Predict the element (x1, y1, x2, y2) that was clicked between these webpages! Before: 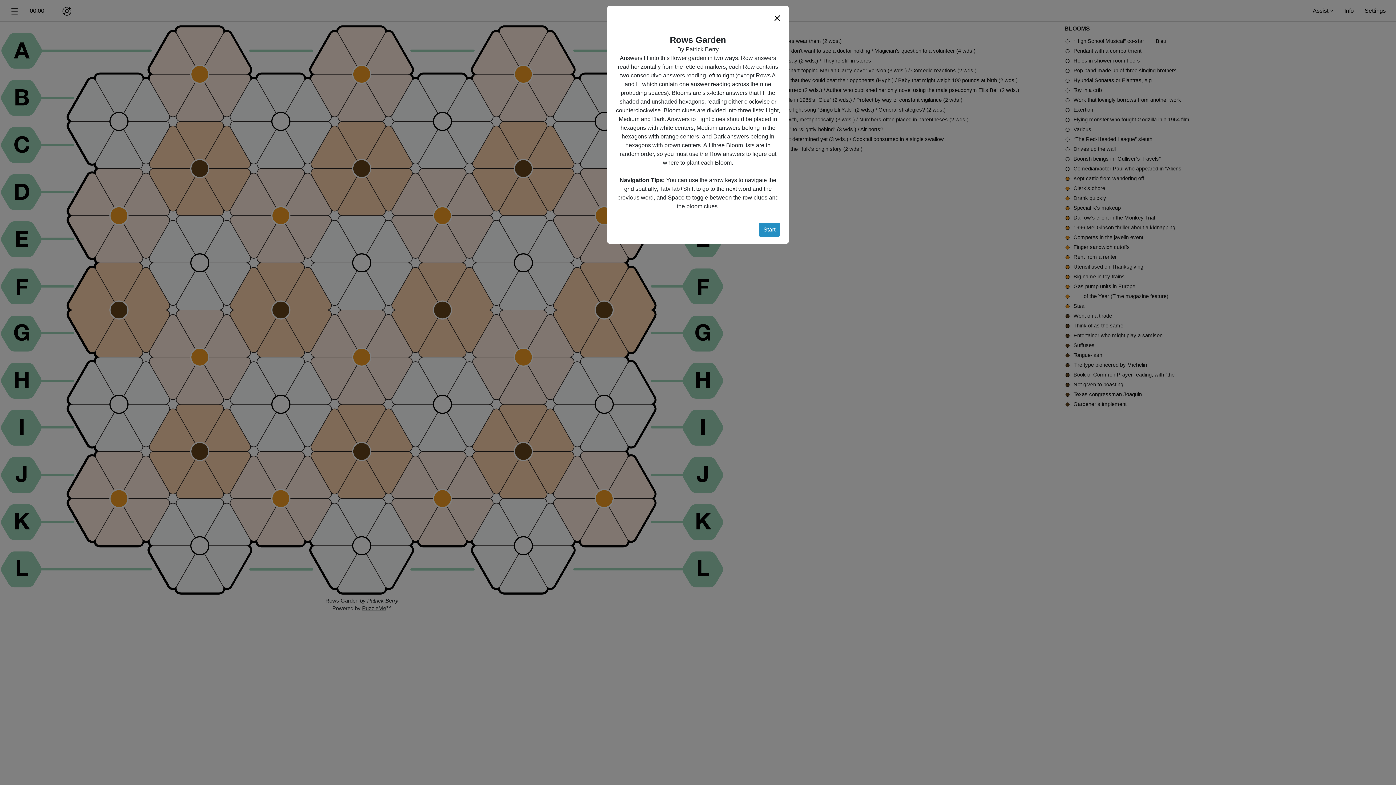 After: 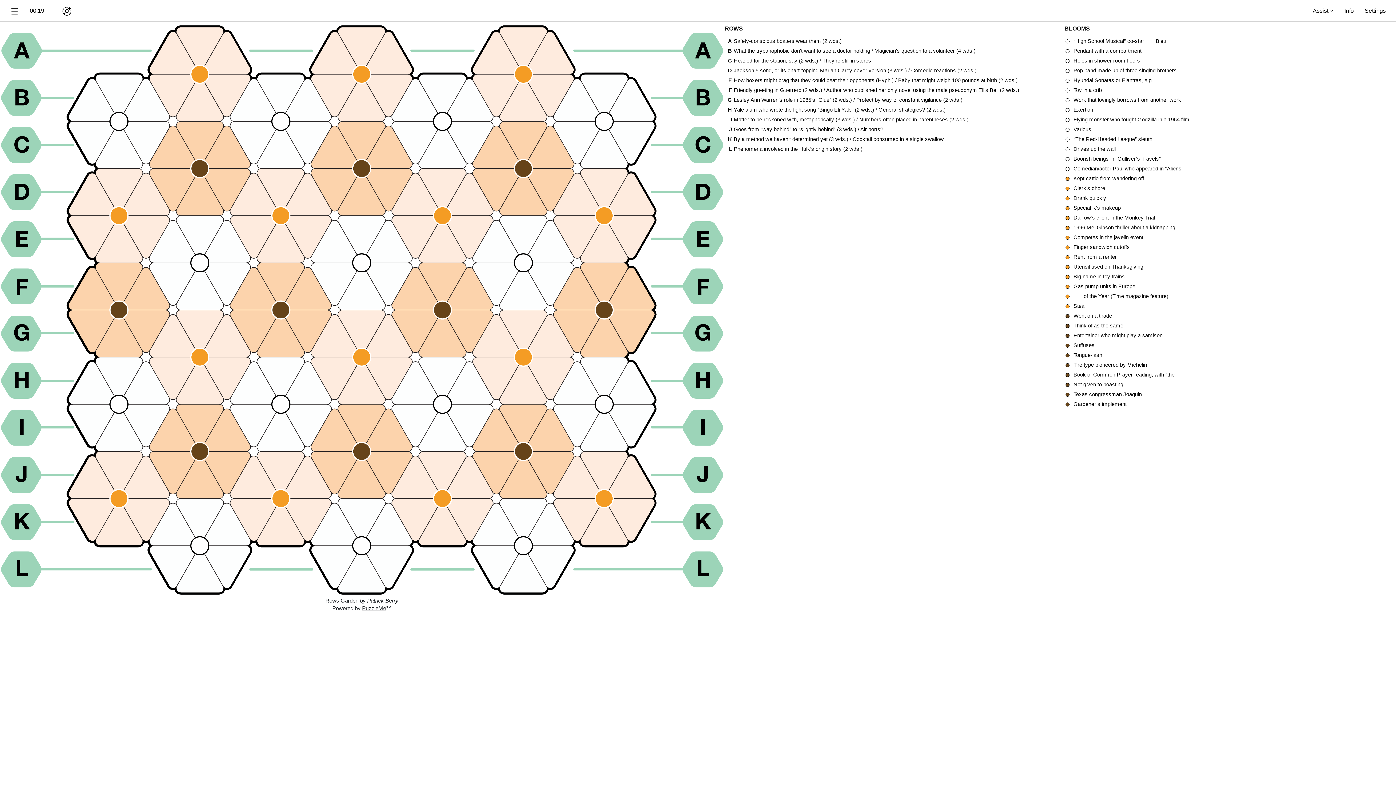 Action: bbox: (758, 222, 780, 236) label: Start